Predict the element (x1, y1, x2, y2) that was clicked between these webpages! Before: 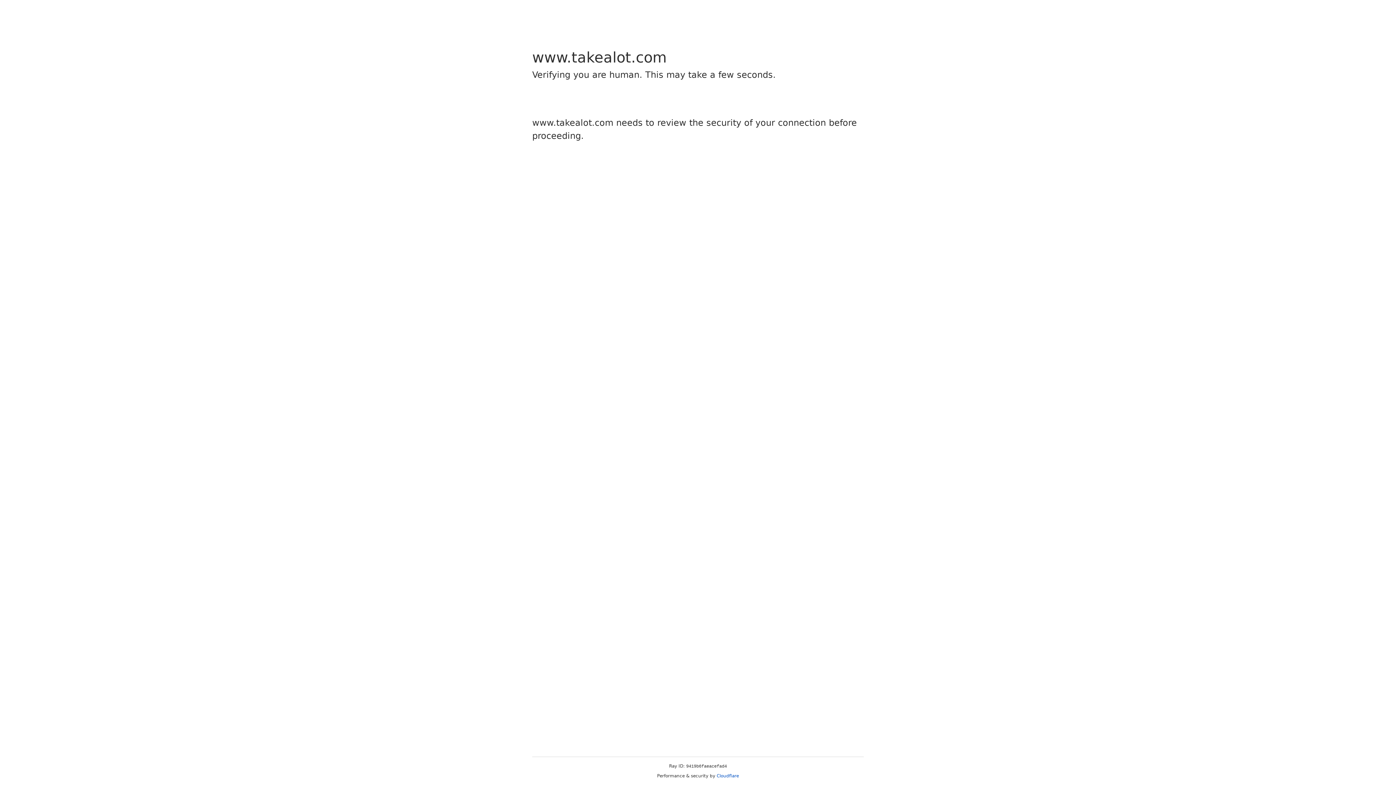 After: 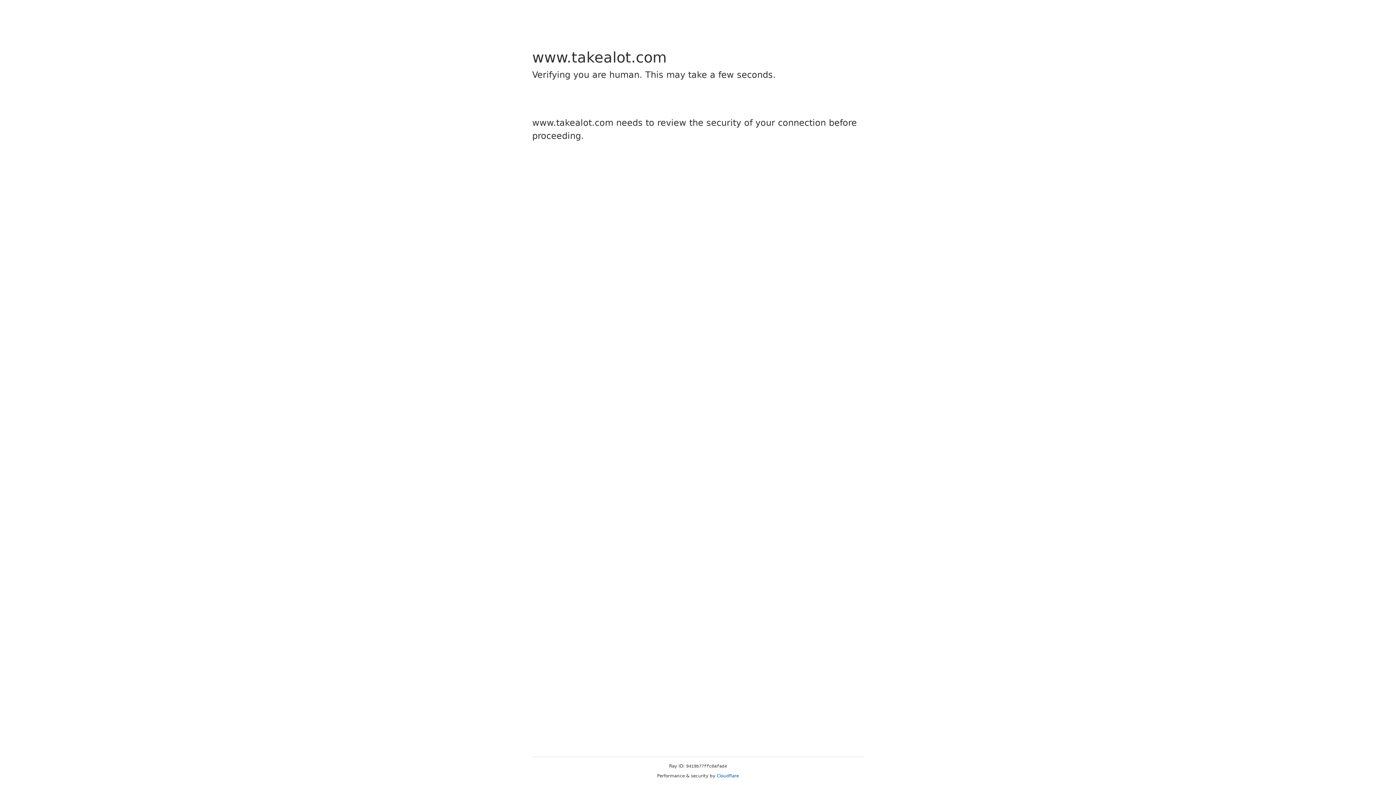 Action: label: Cloudflare bbox: (716, 773, 739, 778)